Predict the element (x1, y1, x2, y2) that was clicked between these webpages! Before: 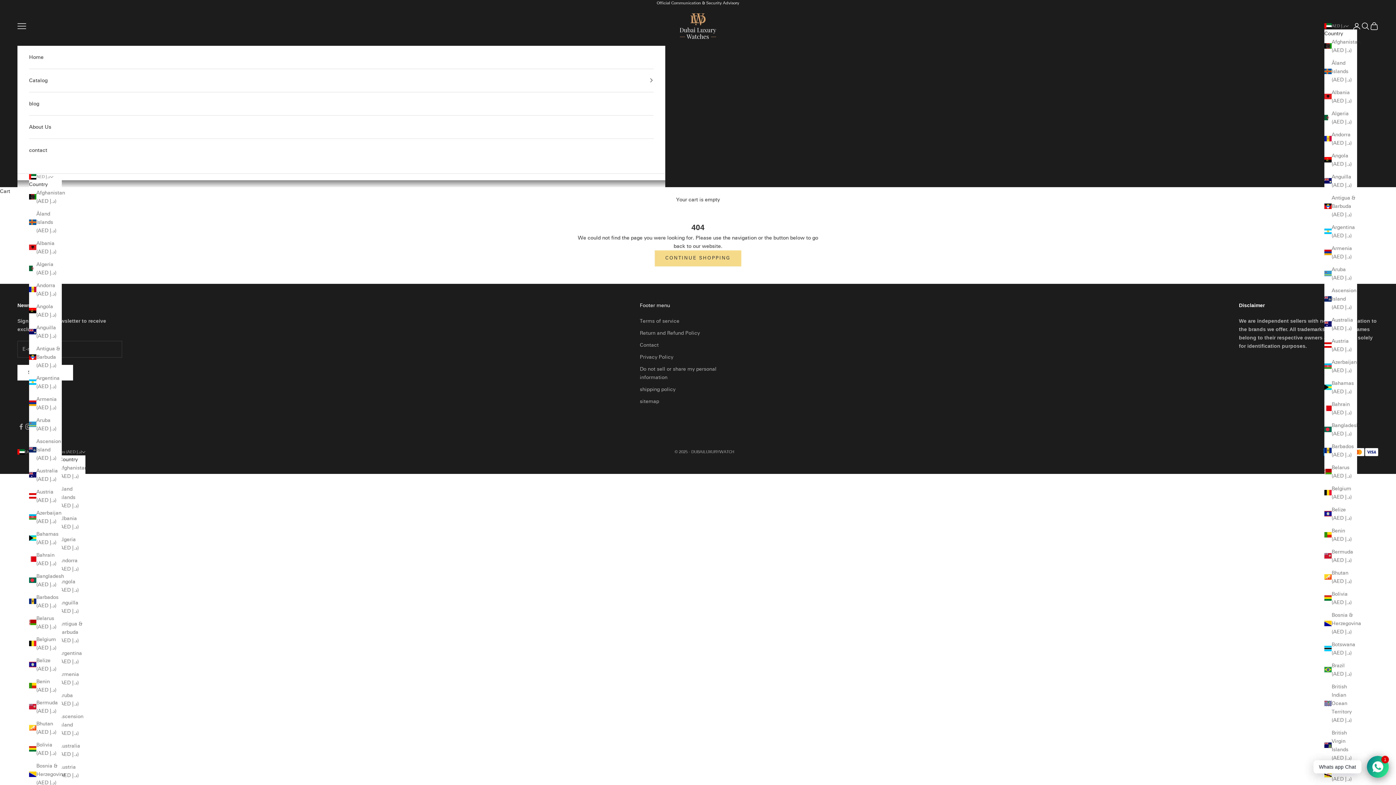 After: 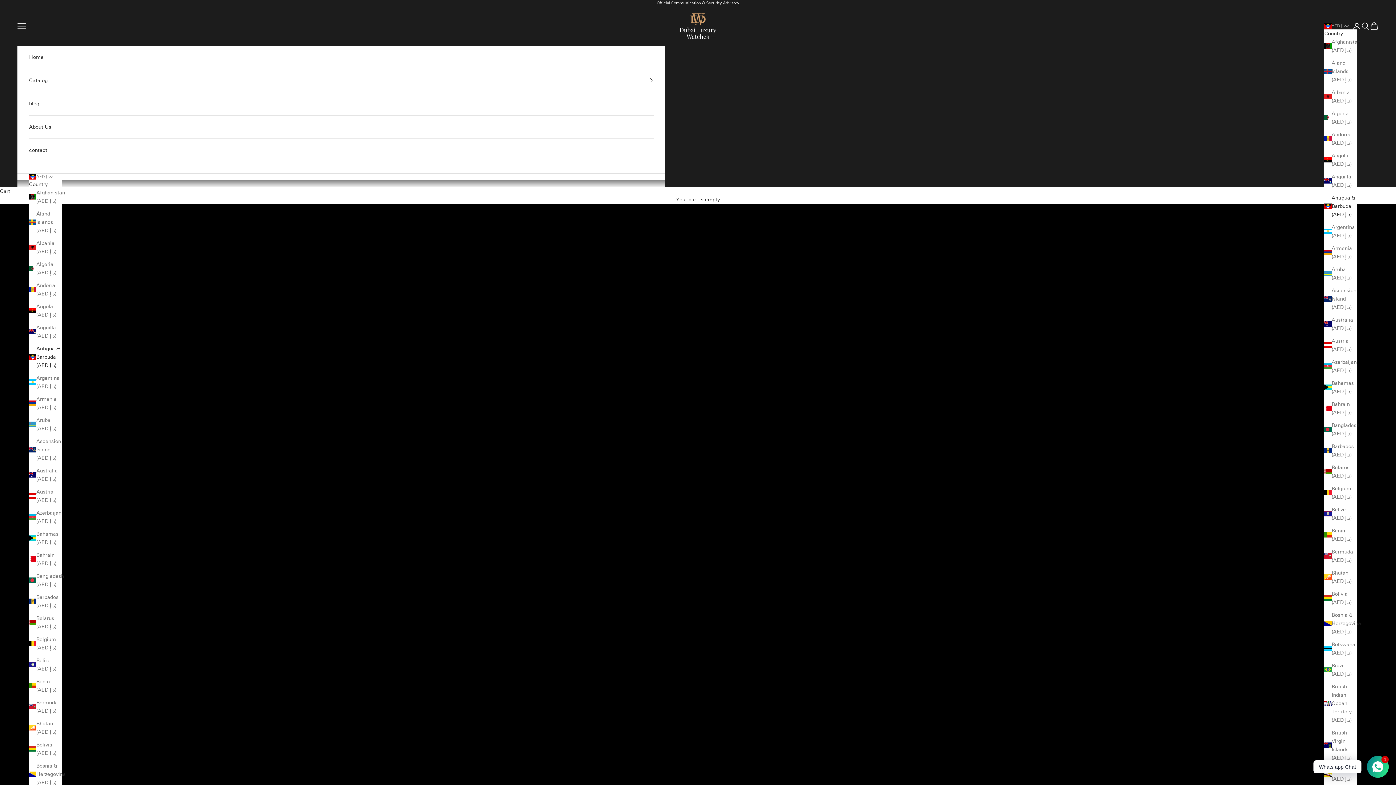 Action: bbox: (51, 619, 85, 645) label: Antigua & Barbuda (AED د.إ)